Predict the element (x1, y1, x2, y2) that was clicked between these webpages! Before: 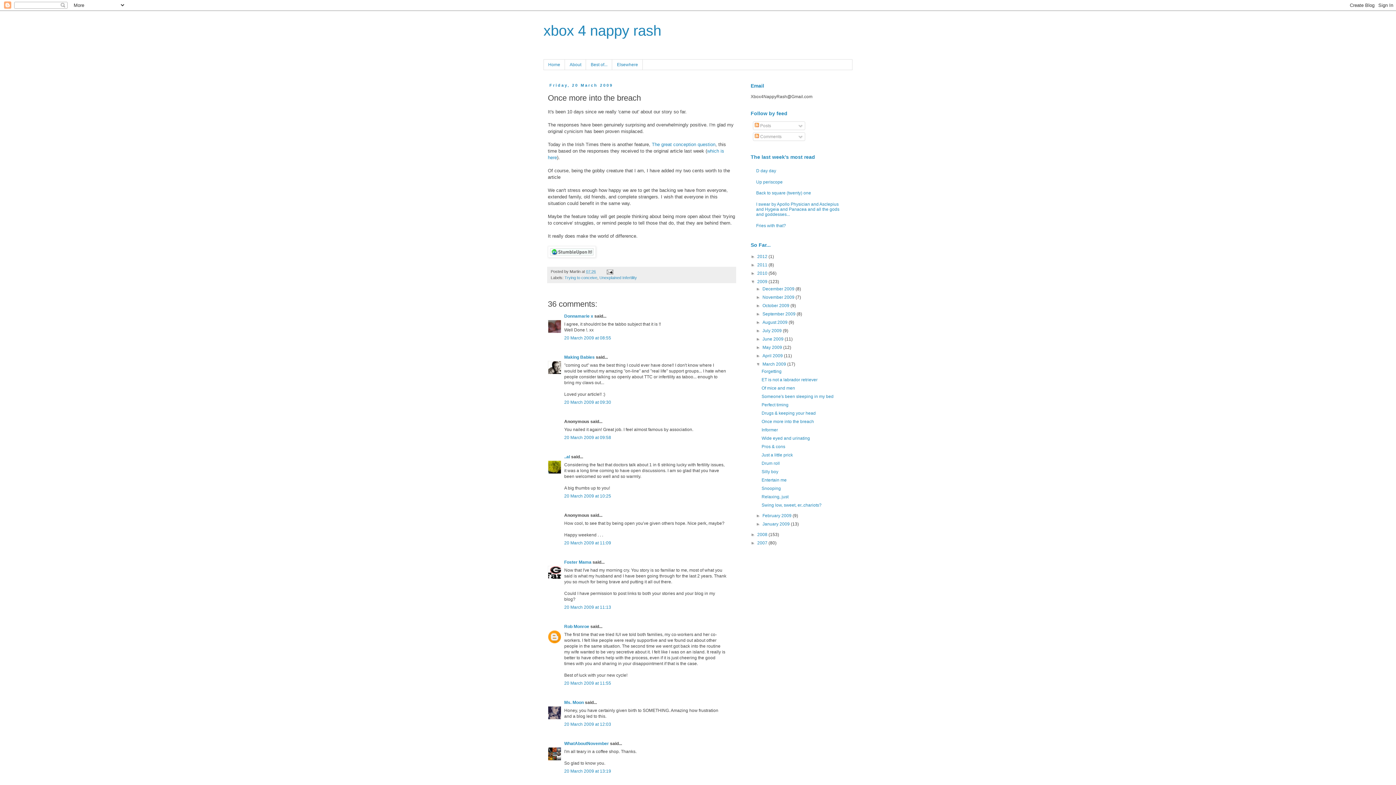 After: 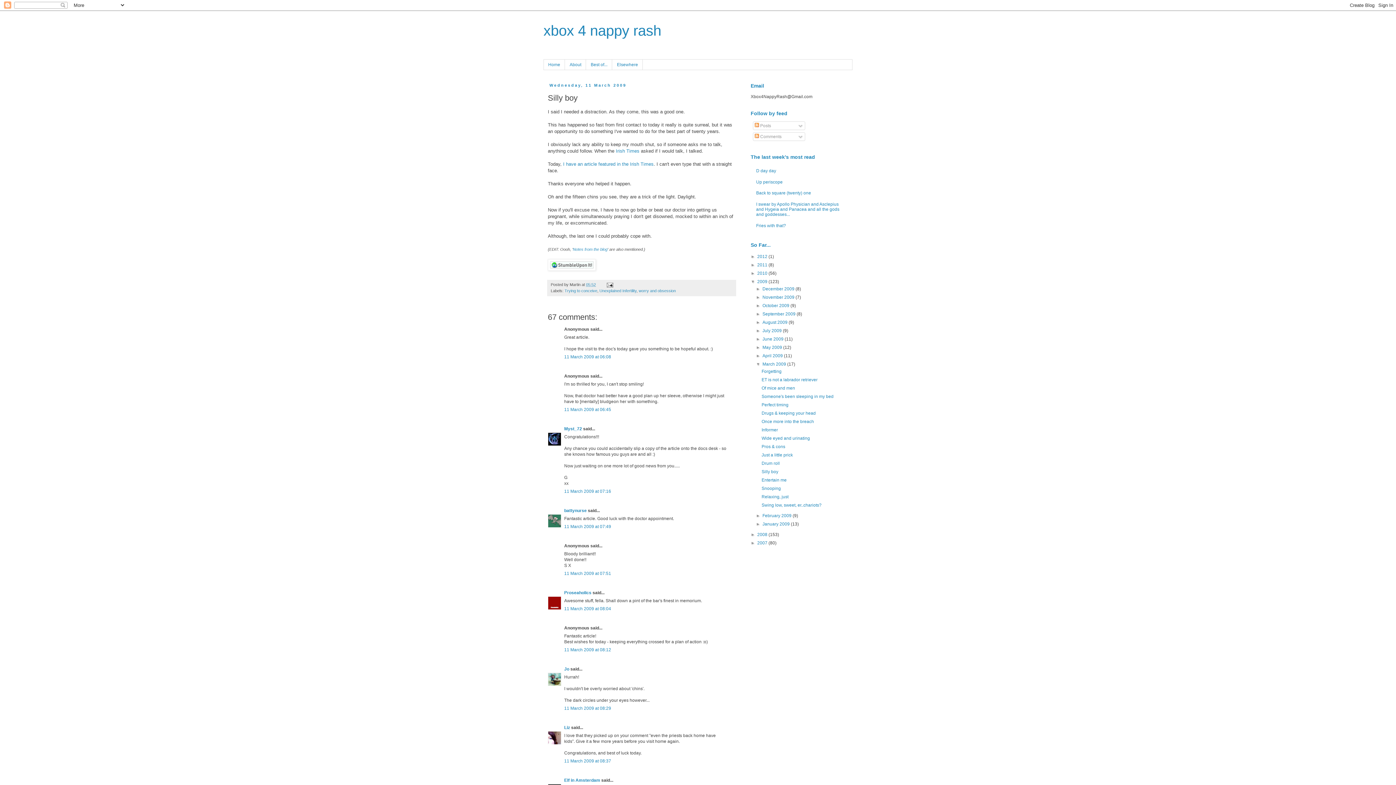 Action: bbox: (761, 469, 778, 474) label: Silly boy